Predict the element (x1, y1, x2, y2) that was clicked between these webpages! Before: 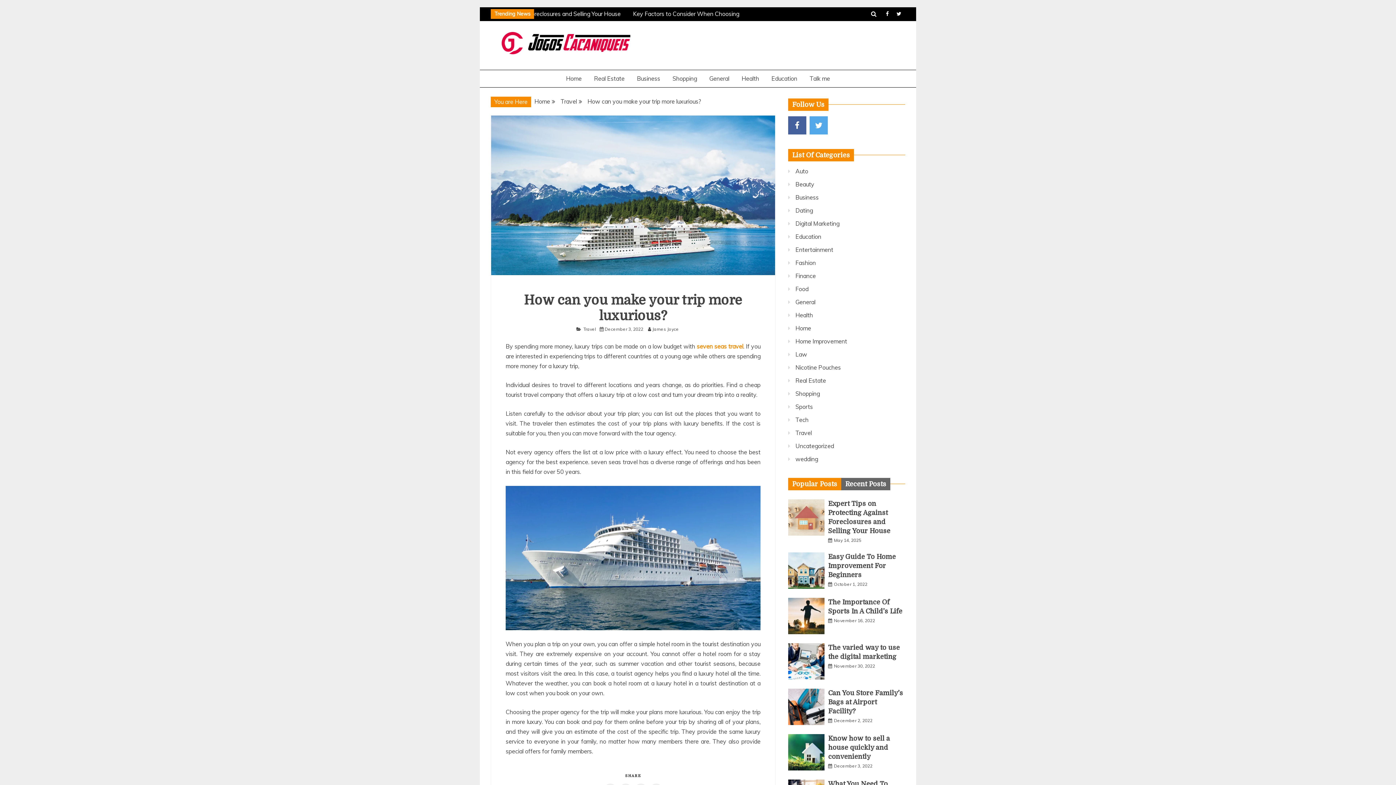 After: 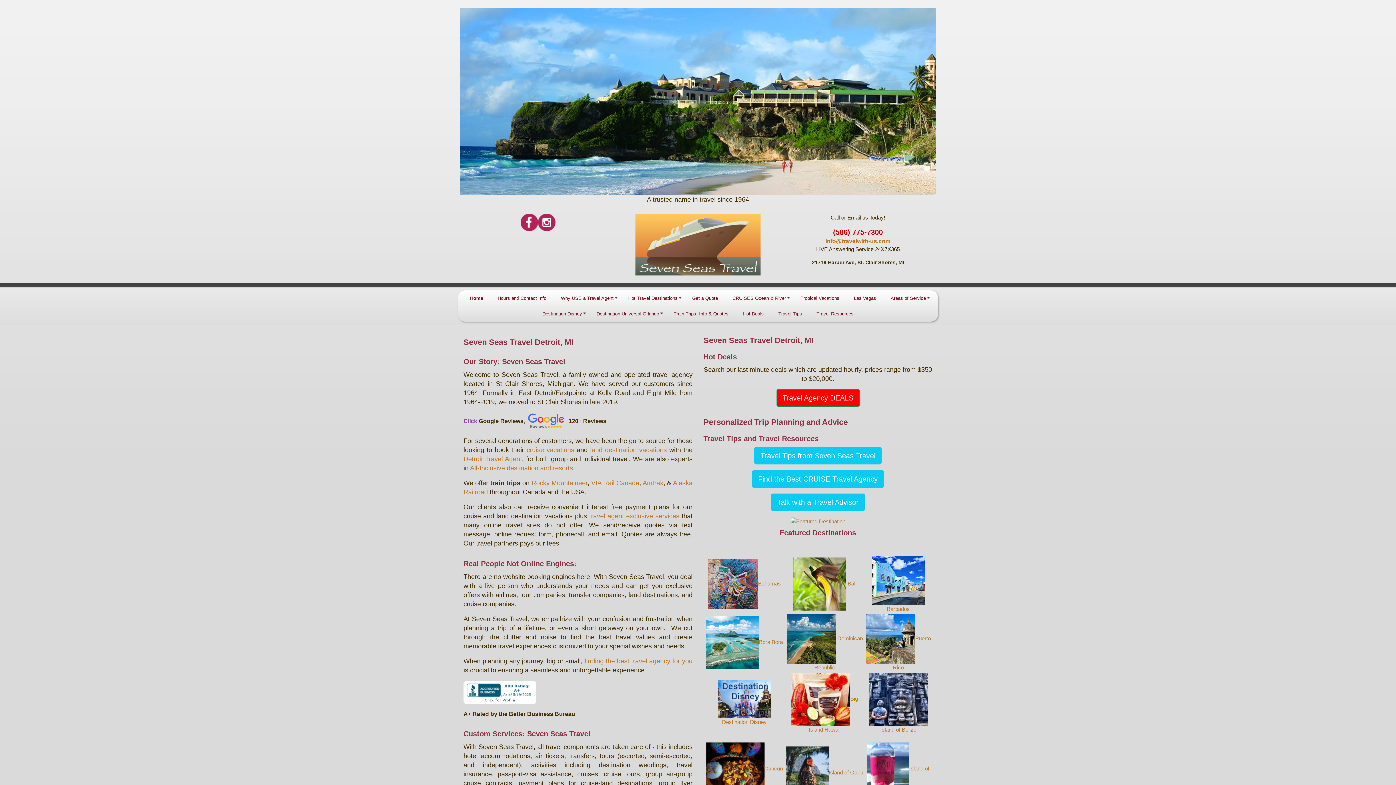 Action: bbox: (696, 343, 743, 350) label: seven seas travel